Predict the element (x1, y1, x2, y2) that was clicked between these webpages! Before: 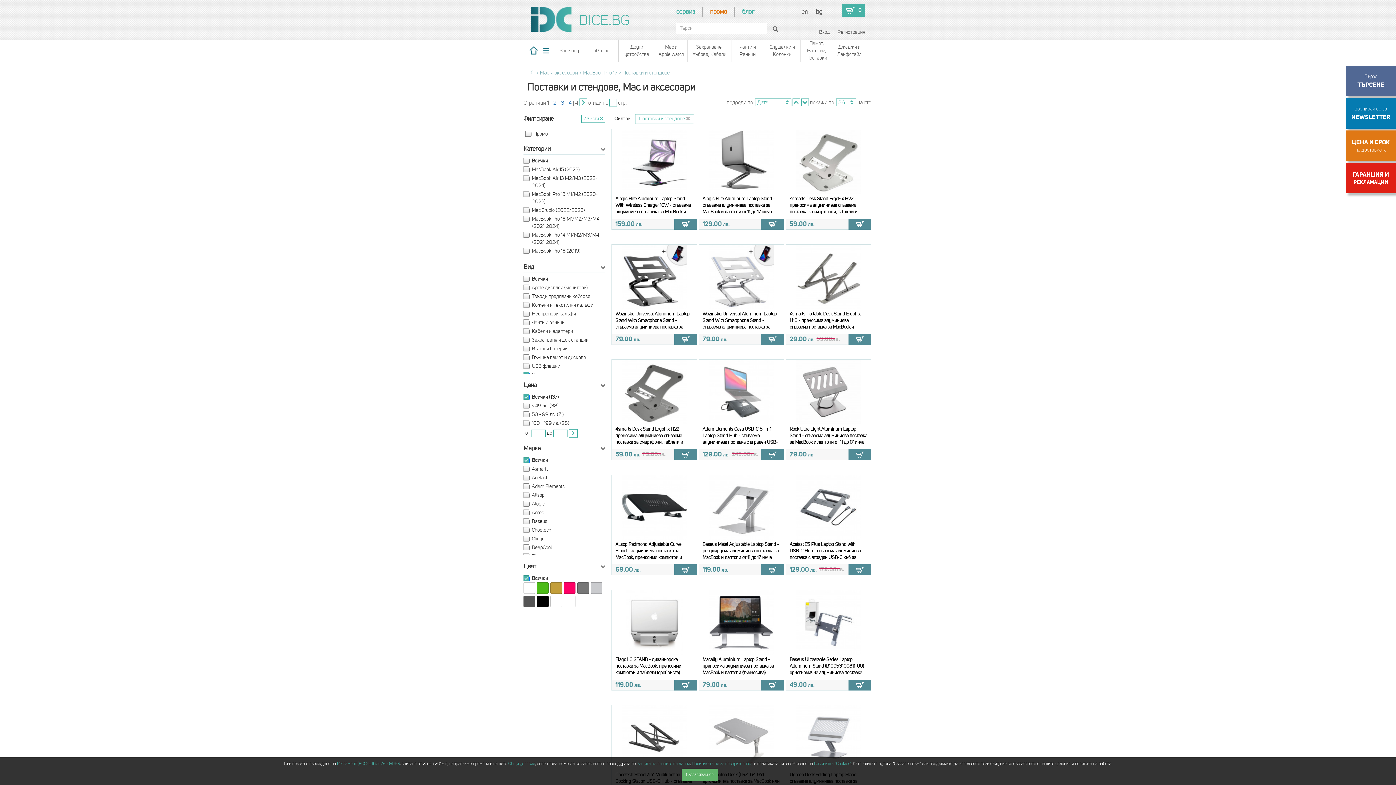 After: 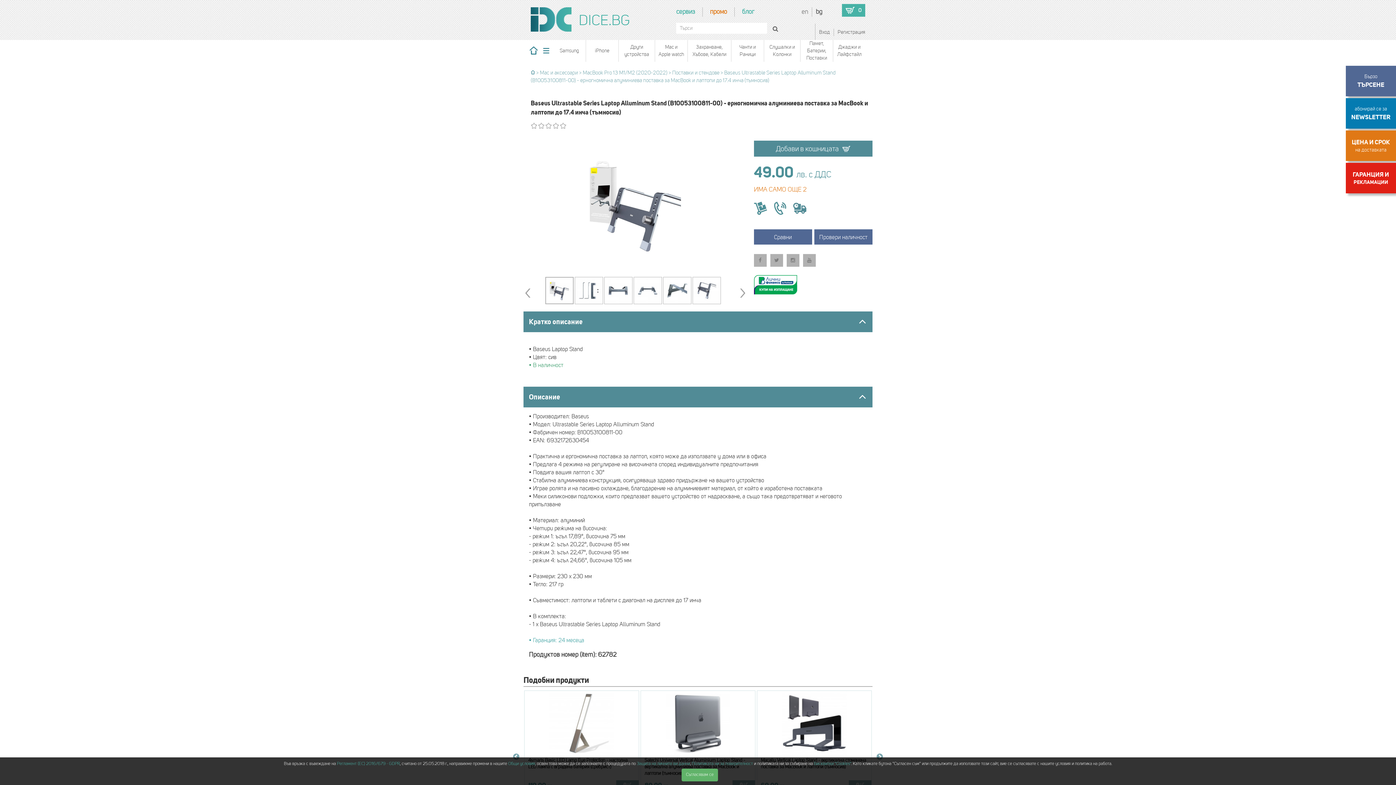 Action: label: Baseus Ultrastable Series Laptop Alluminum Stand (B10053100811-00) - ерногномична алуминиева поставка за MacBook и лаптопи до 17.4 инча (тъмносив) bbox: (789, 656, 867, 689)